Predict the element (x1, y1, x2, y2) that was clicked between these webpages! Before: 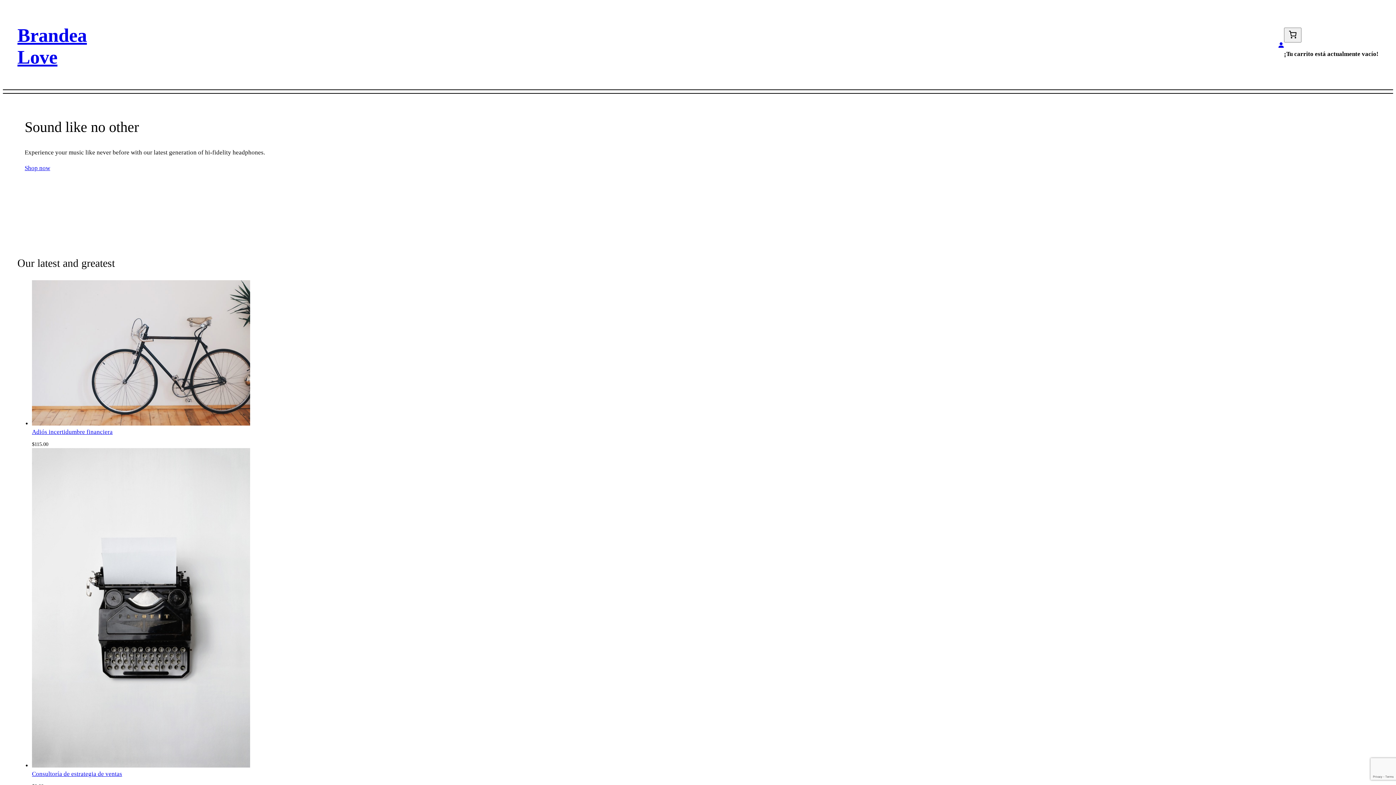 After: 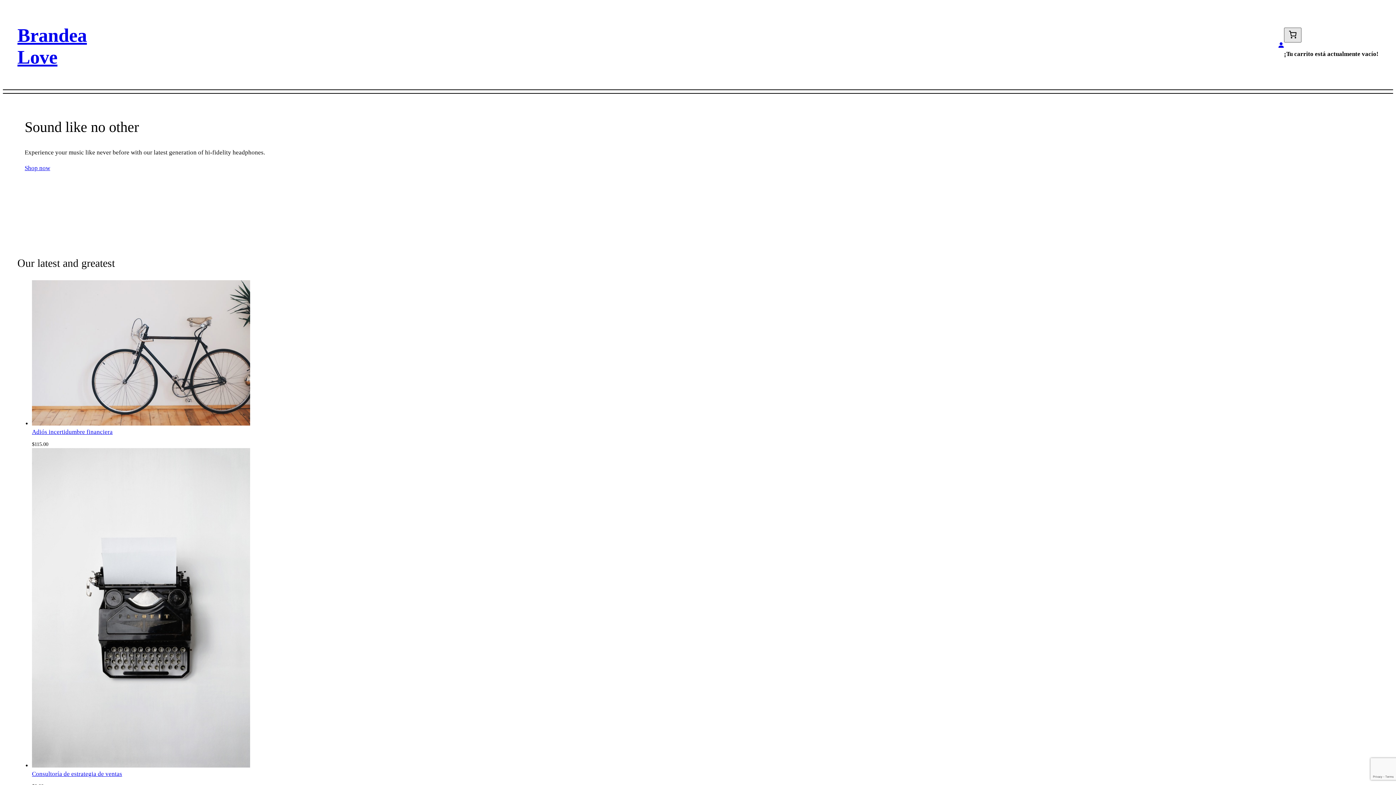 Action: bbox: (1284, 27, 1301, 42) label: Carrito